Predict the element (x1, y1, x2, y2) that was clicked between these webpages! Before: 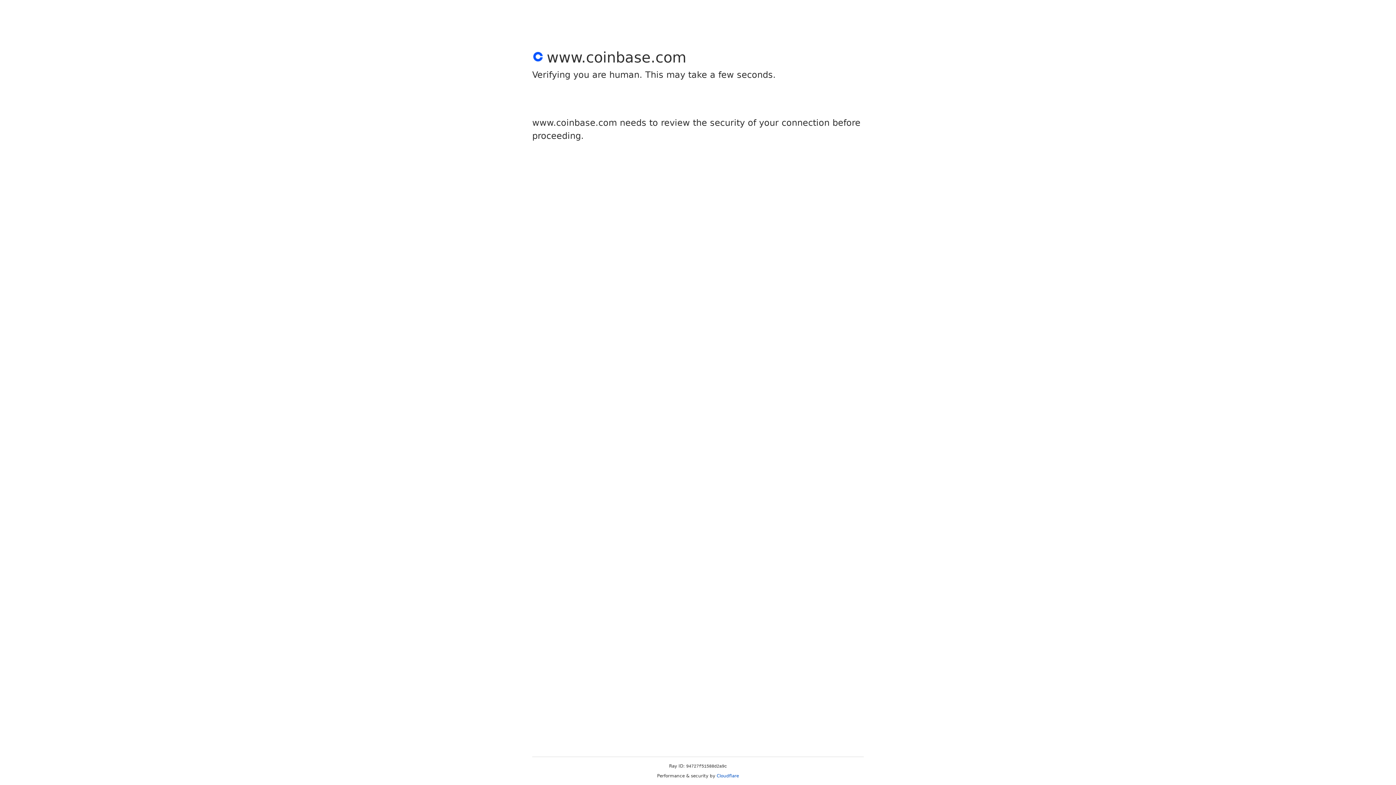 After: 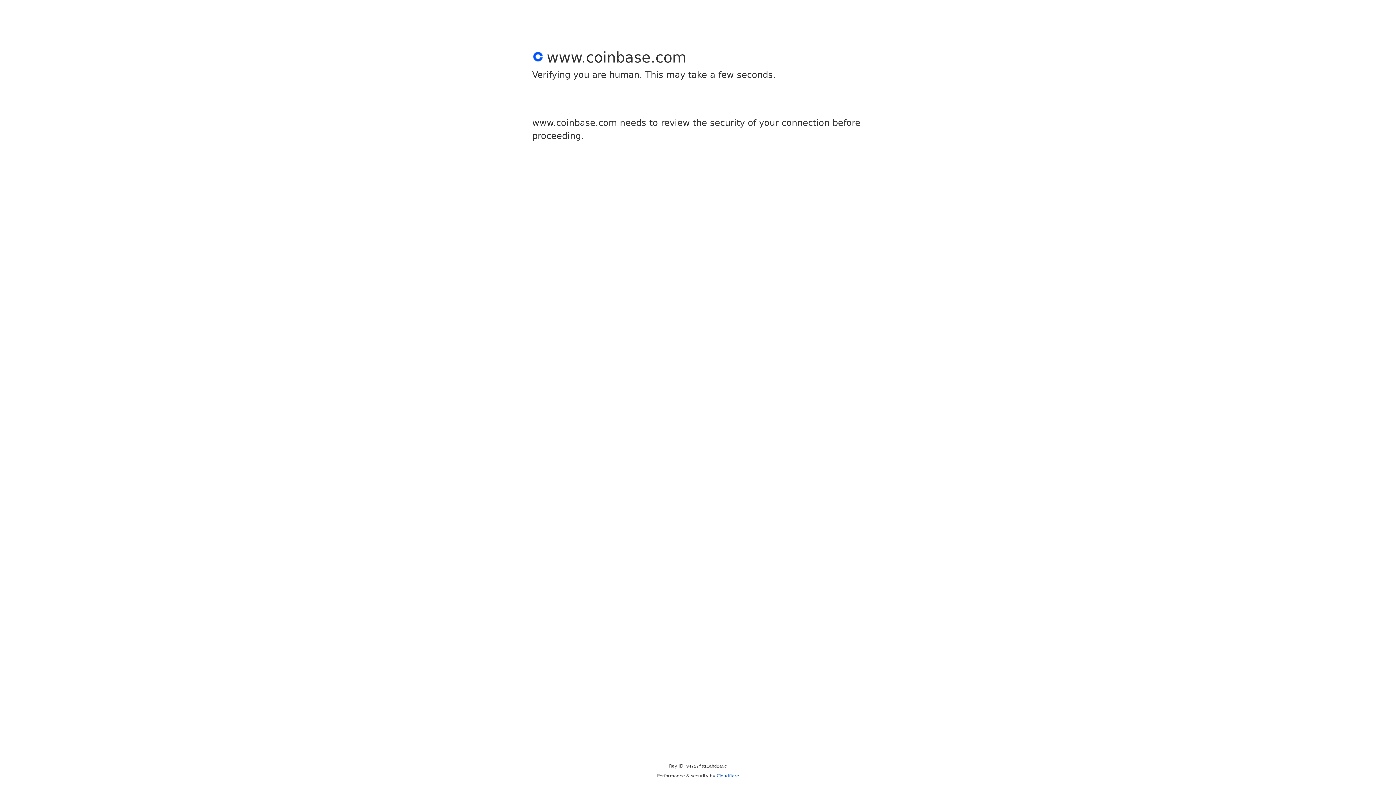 Action: bbox: (716, 773, 739, 778) label: Cloudflare